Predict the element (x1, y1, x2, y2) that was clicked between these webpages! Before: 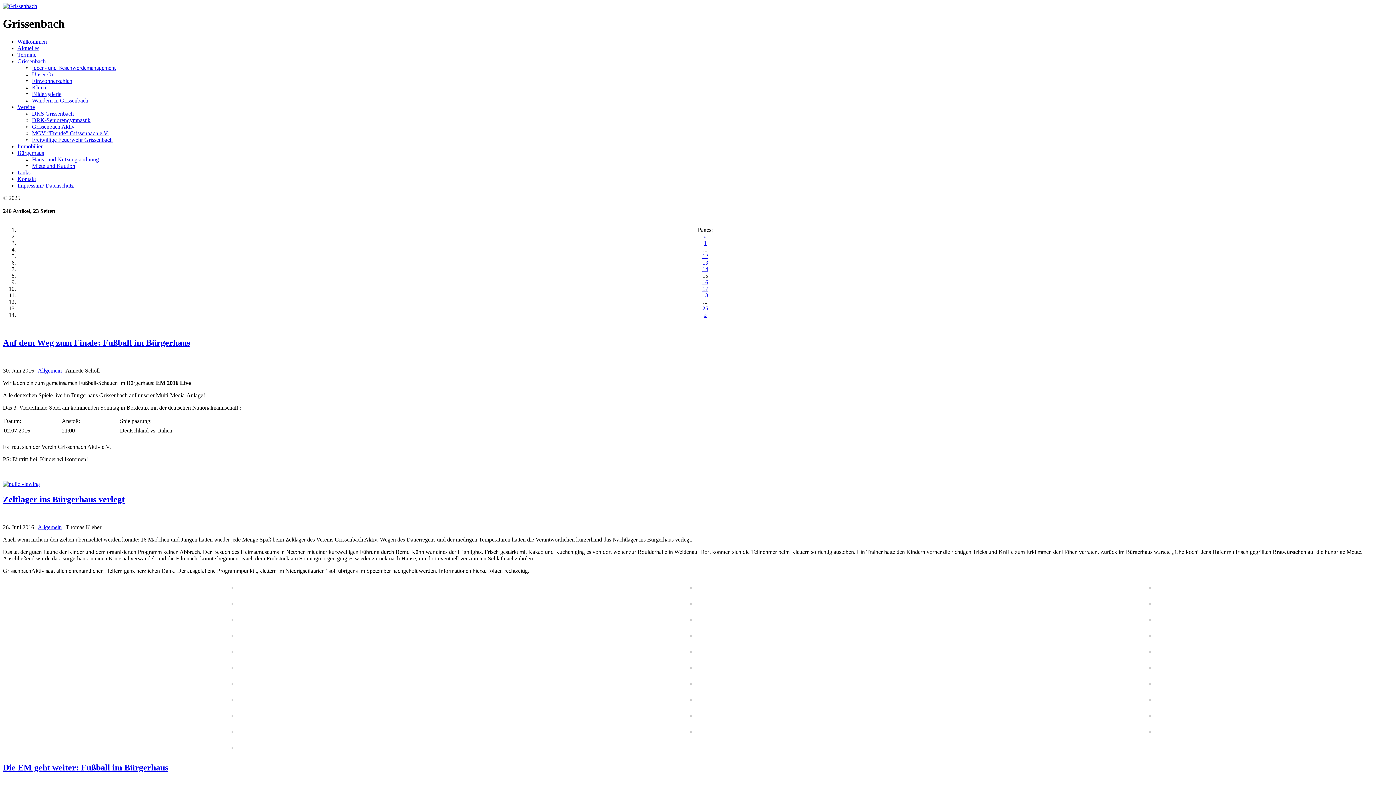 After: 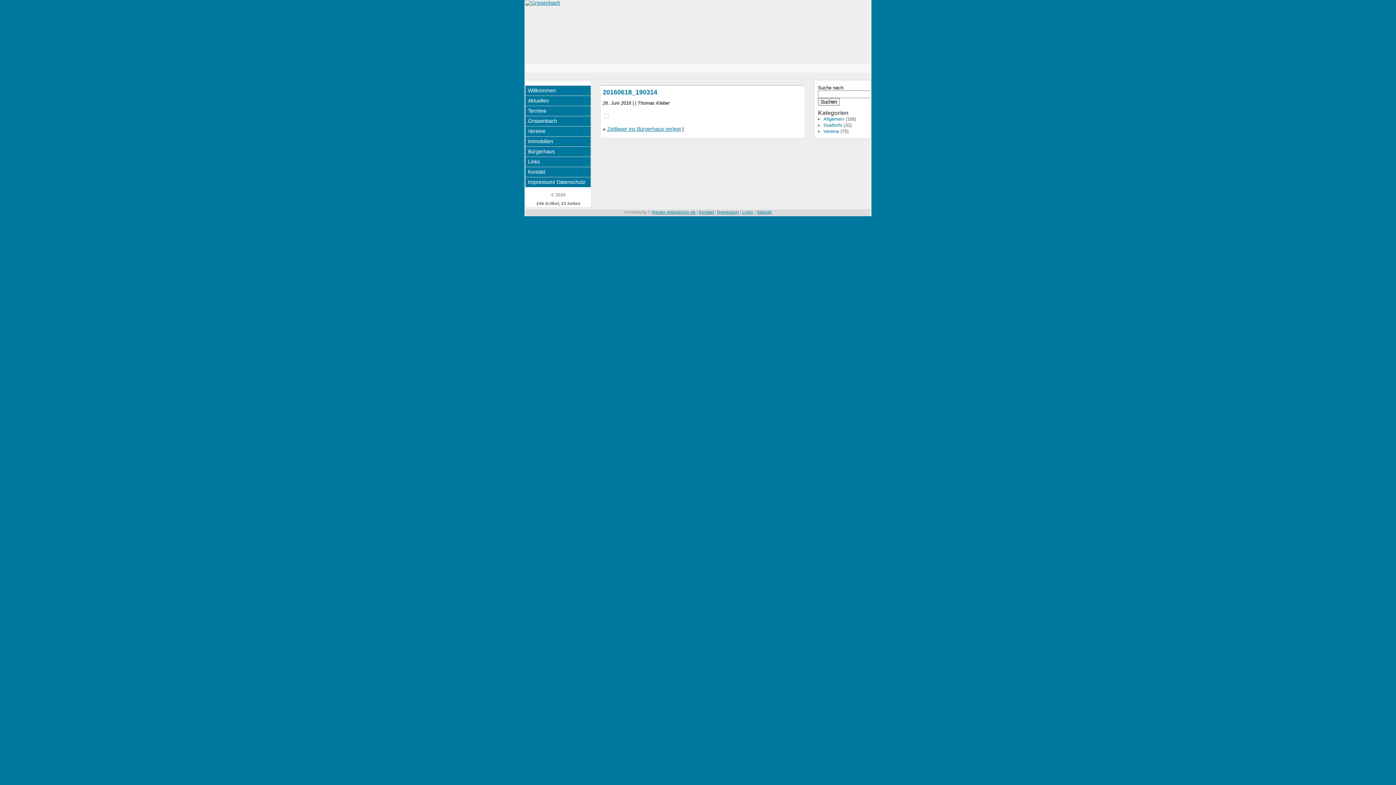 Action: bbox: (690, 583, 691, 590)